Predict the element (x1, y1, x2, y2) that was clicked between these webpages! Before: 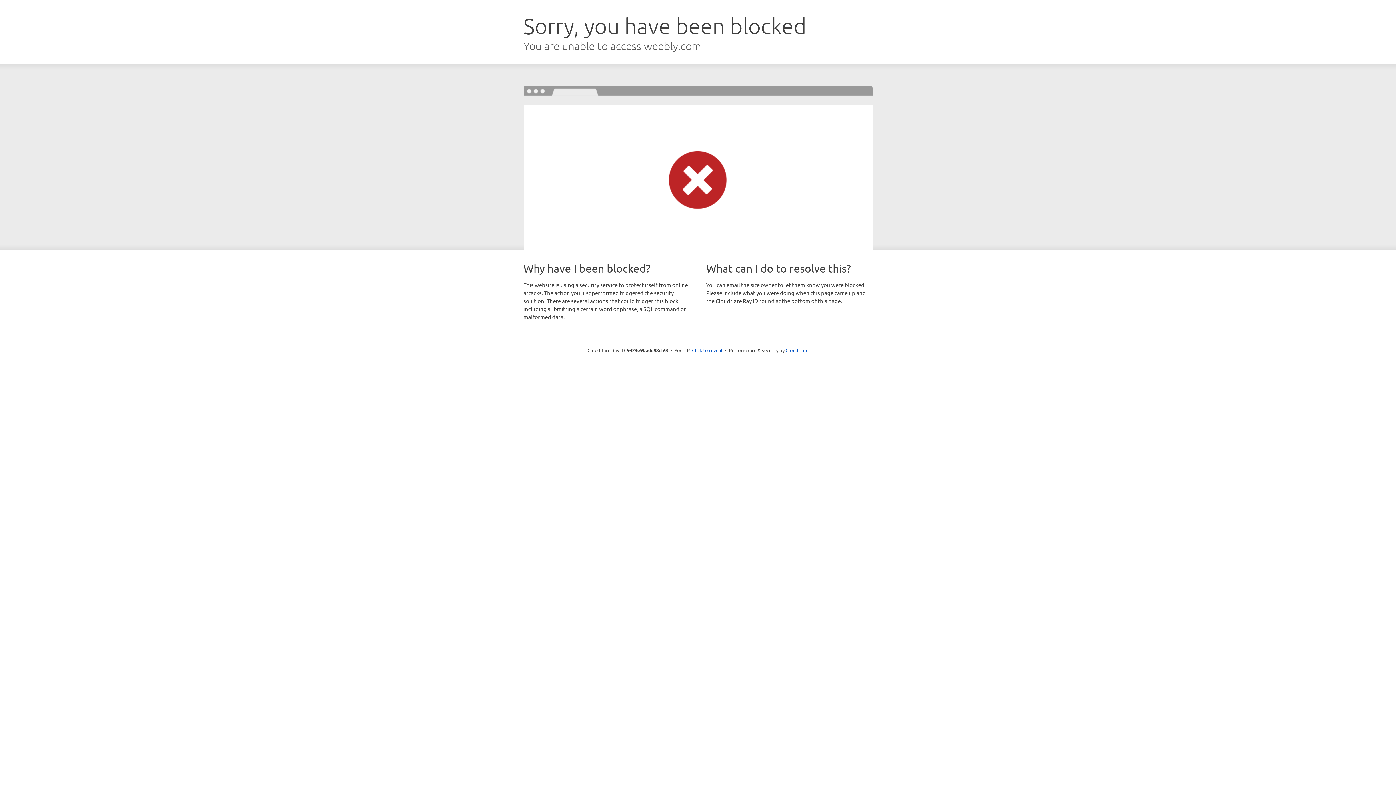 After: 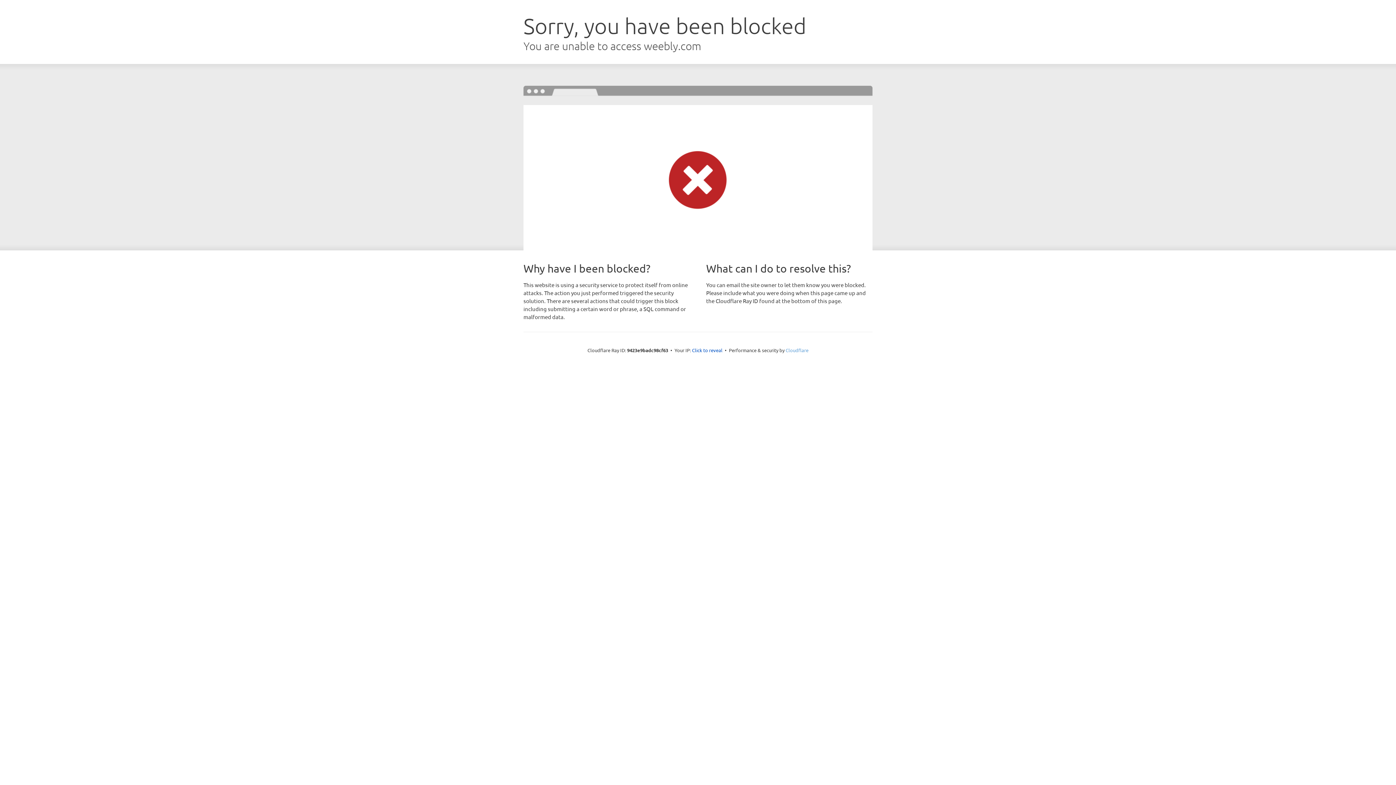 Action: label: Cloudflare bbox: (785, 347, 808, 353)